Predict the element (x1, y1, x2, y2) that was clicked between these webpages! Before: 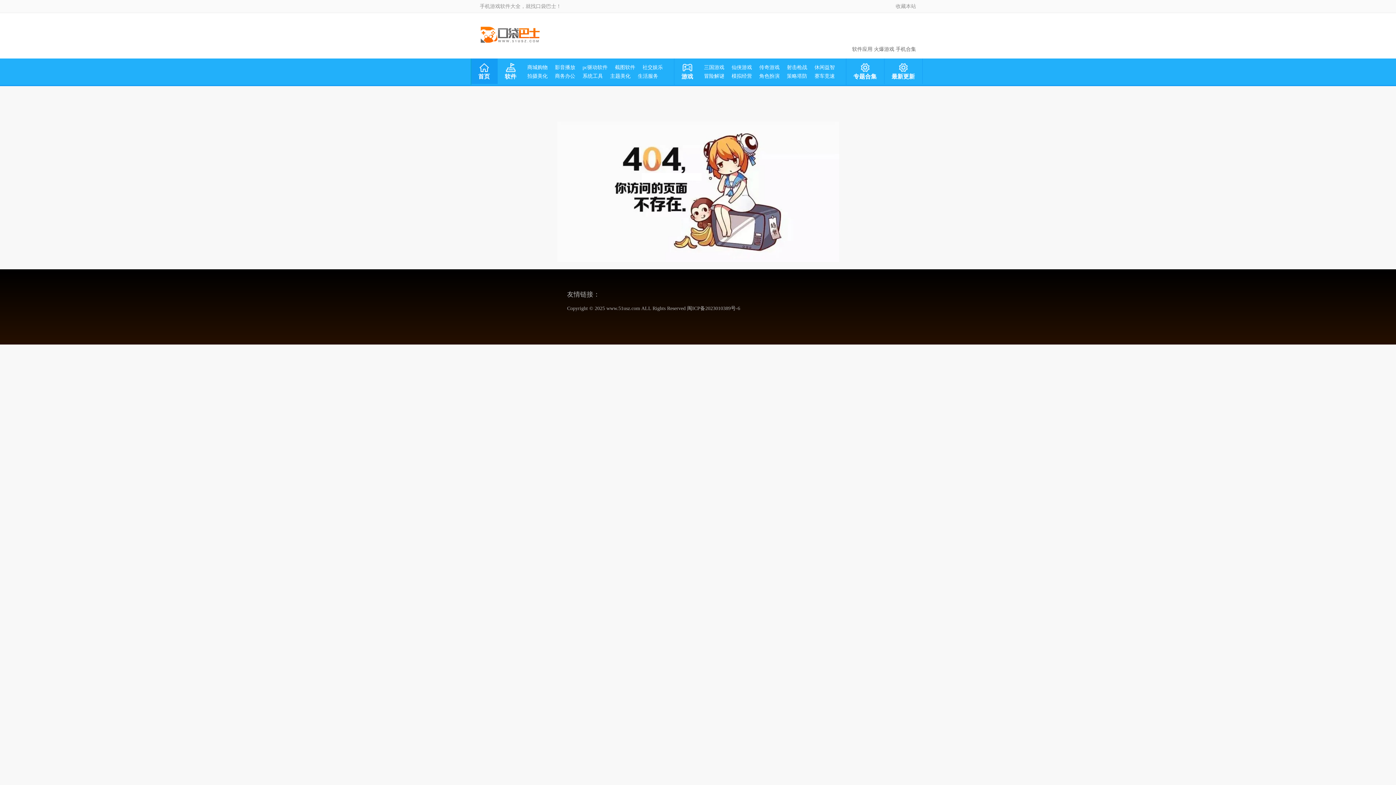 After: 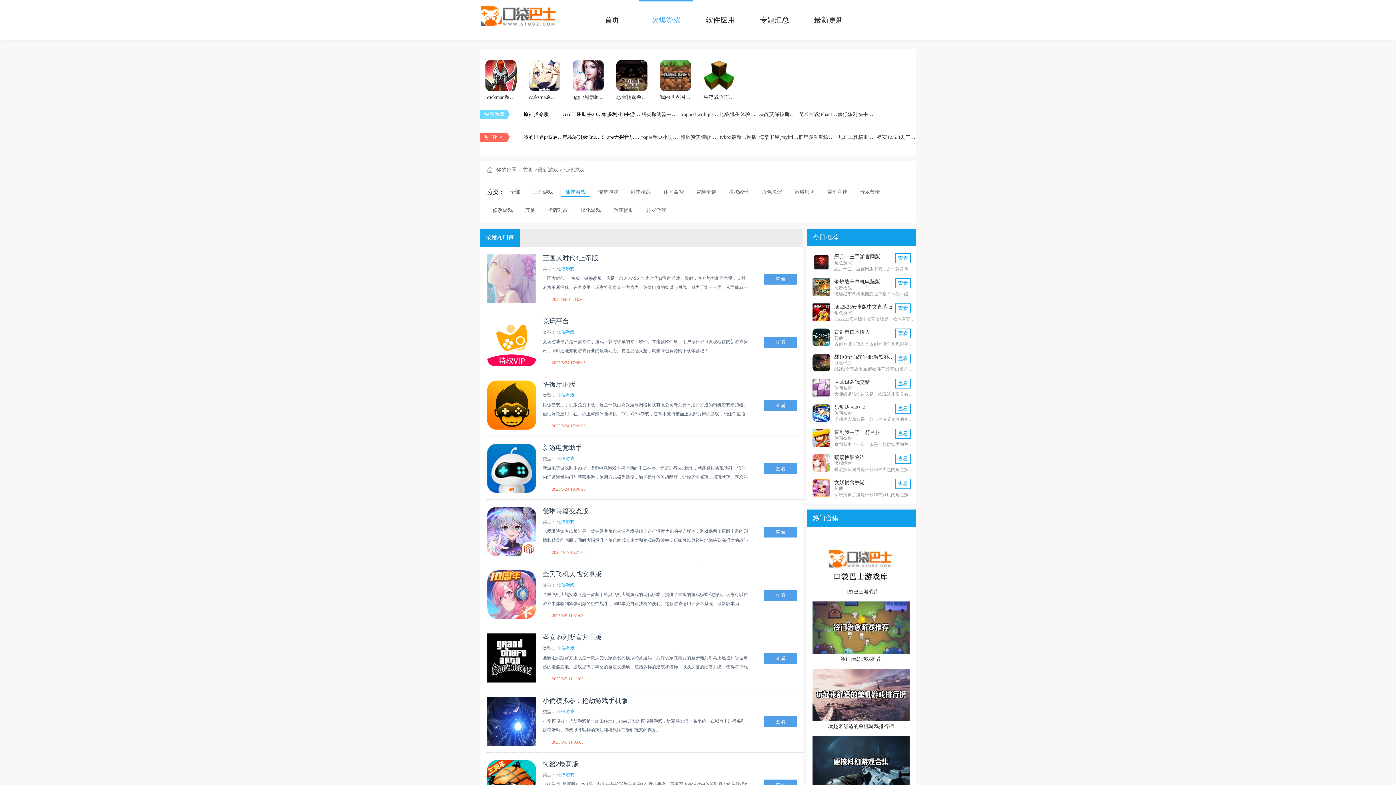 Action: bbox: (728, 64, 755, 71) label: 仙侠游戏